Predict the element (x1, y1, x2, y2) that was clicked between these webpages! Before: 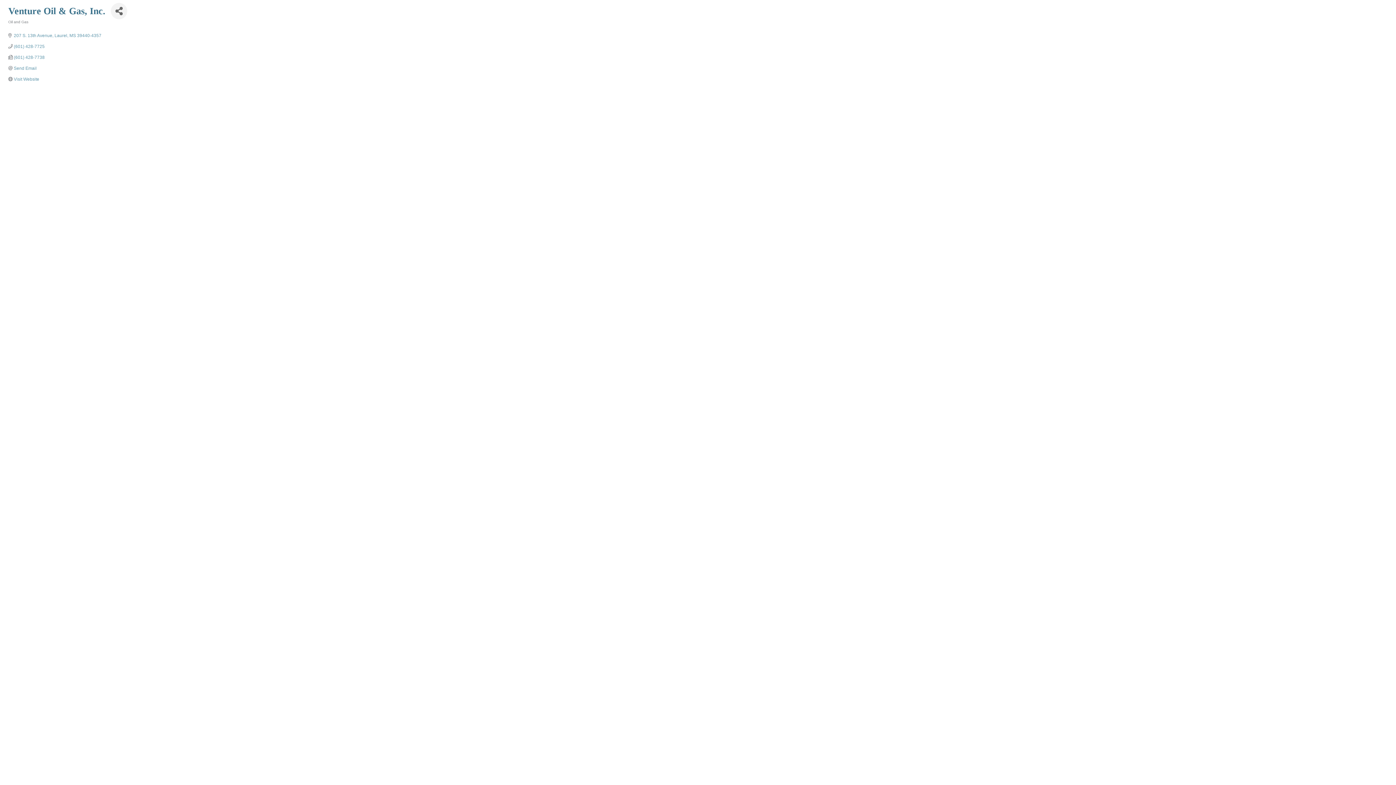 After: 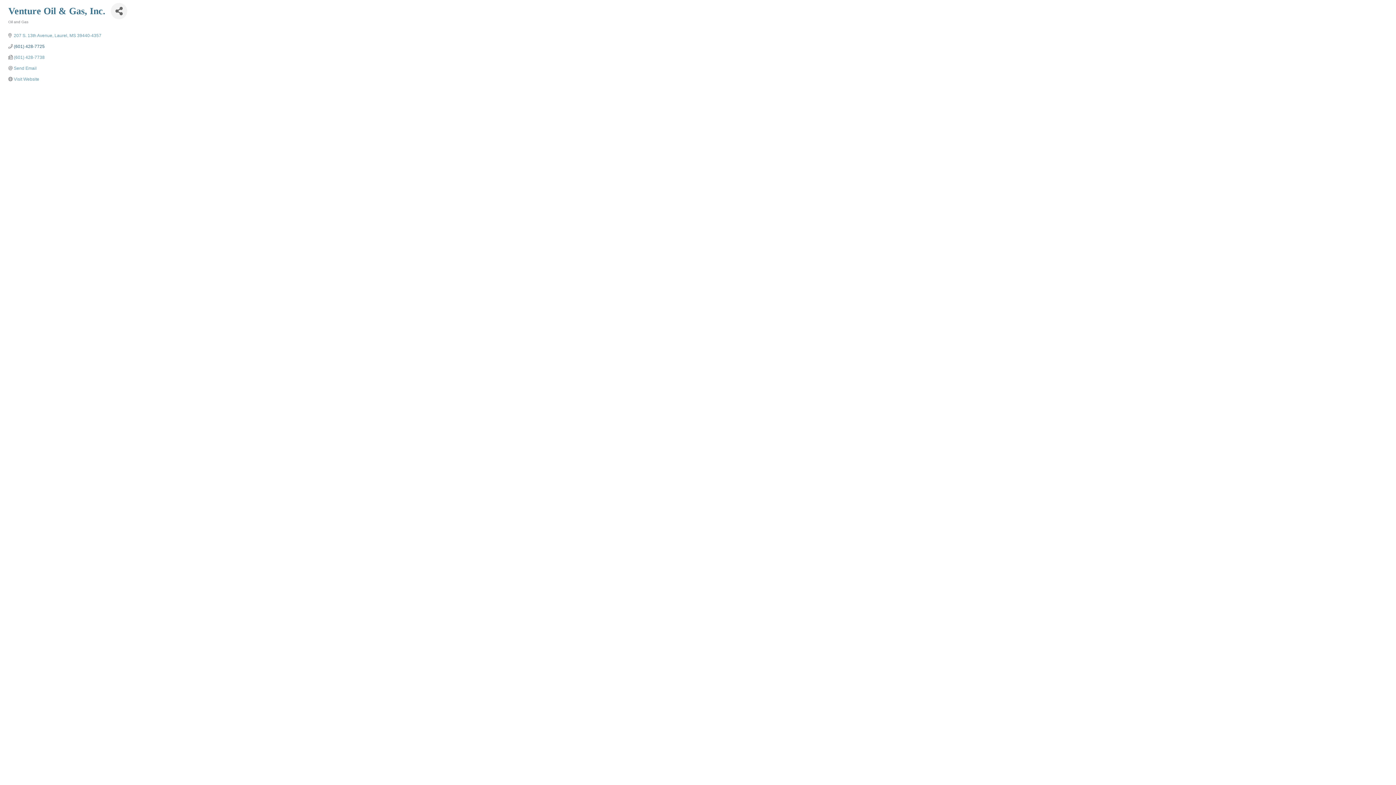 Action: bbox: (13, 44, 44, 49) label: (601) 428-7725